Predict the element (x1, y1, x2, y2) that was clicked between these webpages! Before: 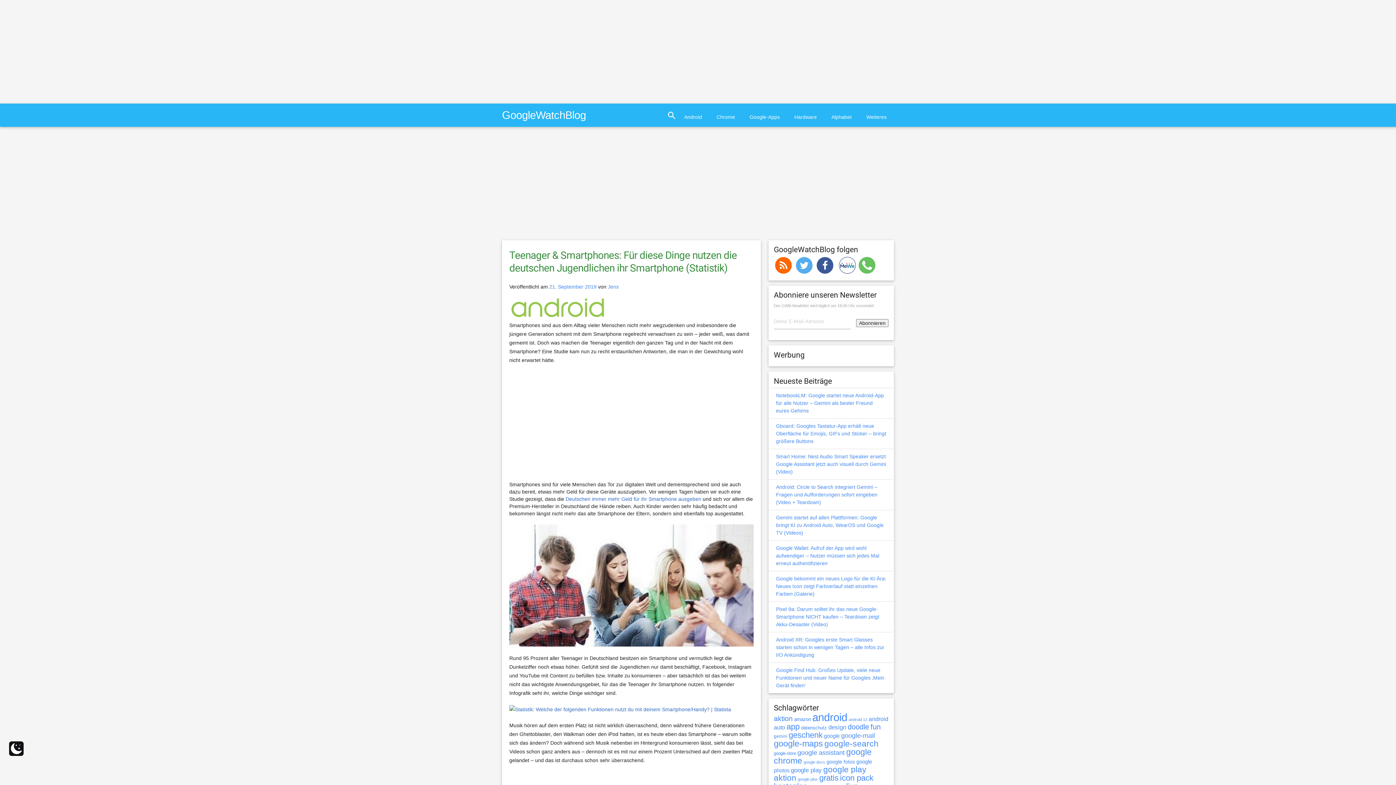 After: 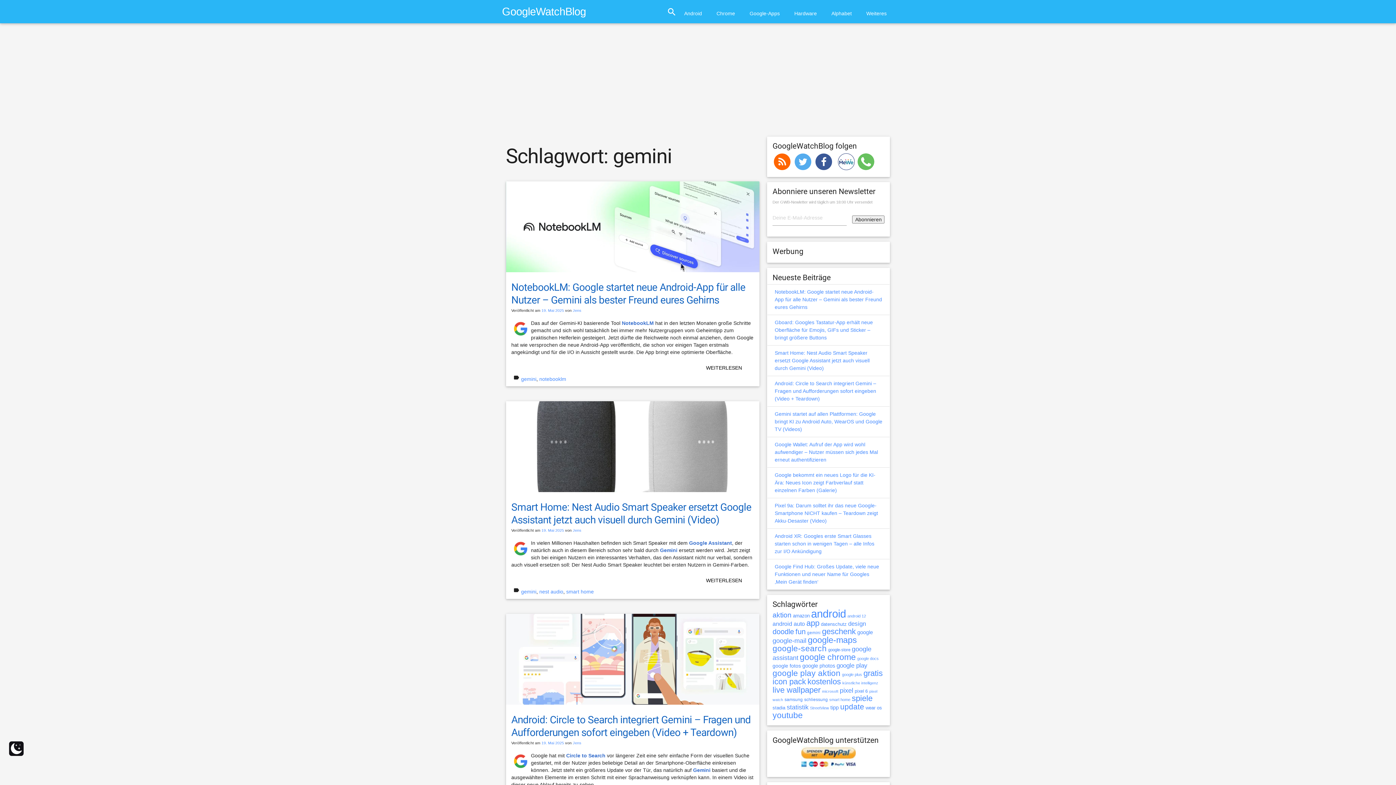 Action: bbox: (774, 734, 787, 738) label: gemini (434 Einträge)